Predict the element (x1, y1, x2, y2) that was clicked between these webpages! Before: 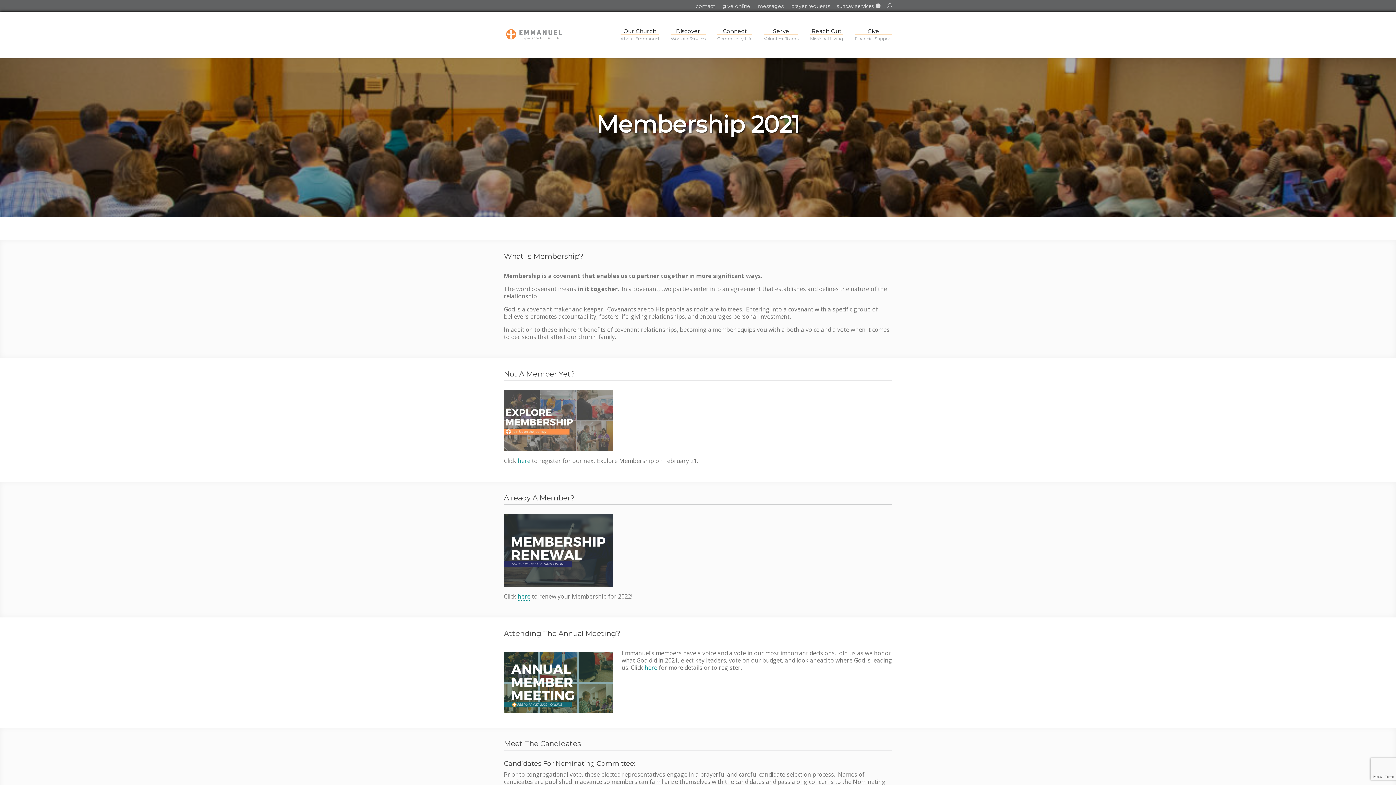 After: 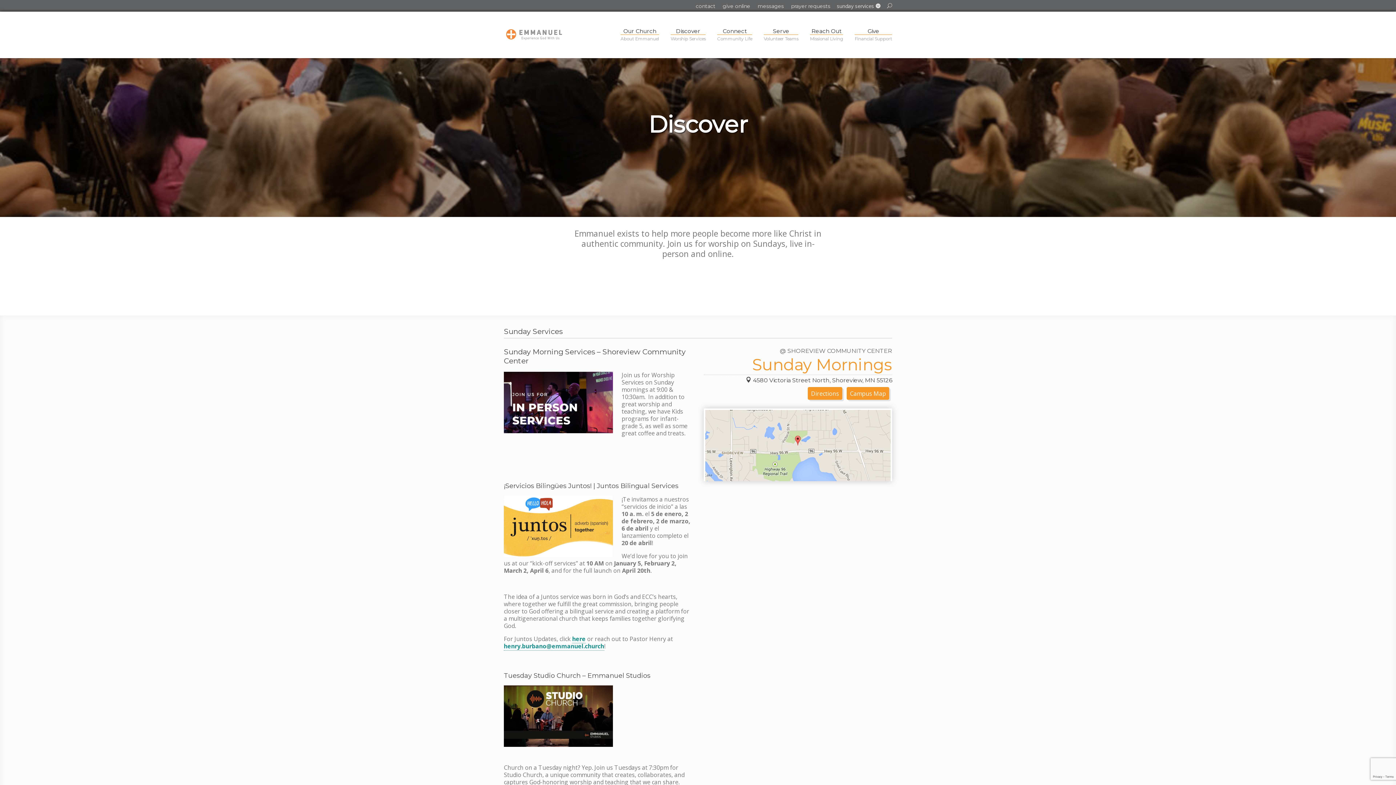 Action: label: Discover
Worship Services bbox: (670, 27, 705, 41)